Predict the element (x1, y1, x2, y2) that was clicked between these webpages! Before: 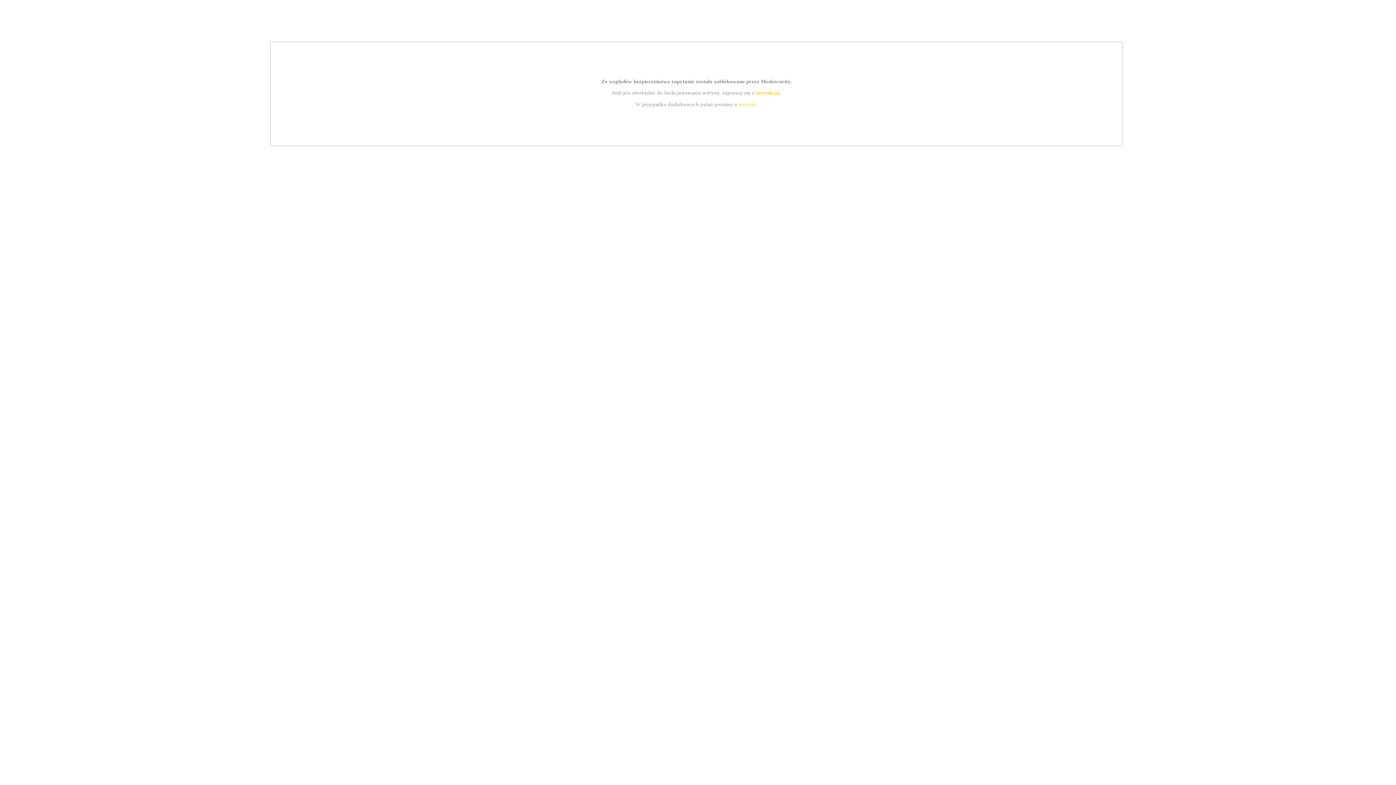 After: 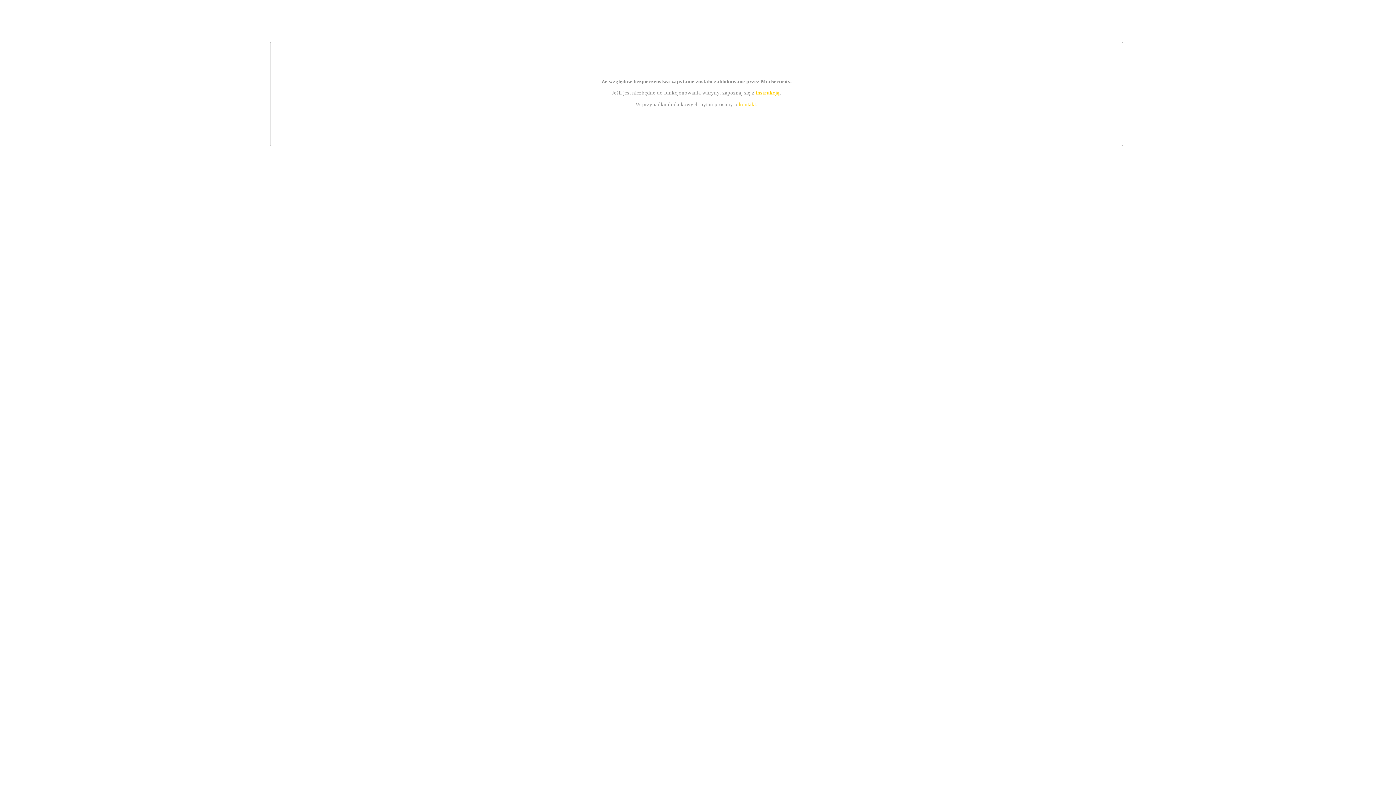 Action: bbox: (739, 101, 756, 107) label: kontakt